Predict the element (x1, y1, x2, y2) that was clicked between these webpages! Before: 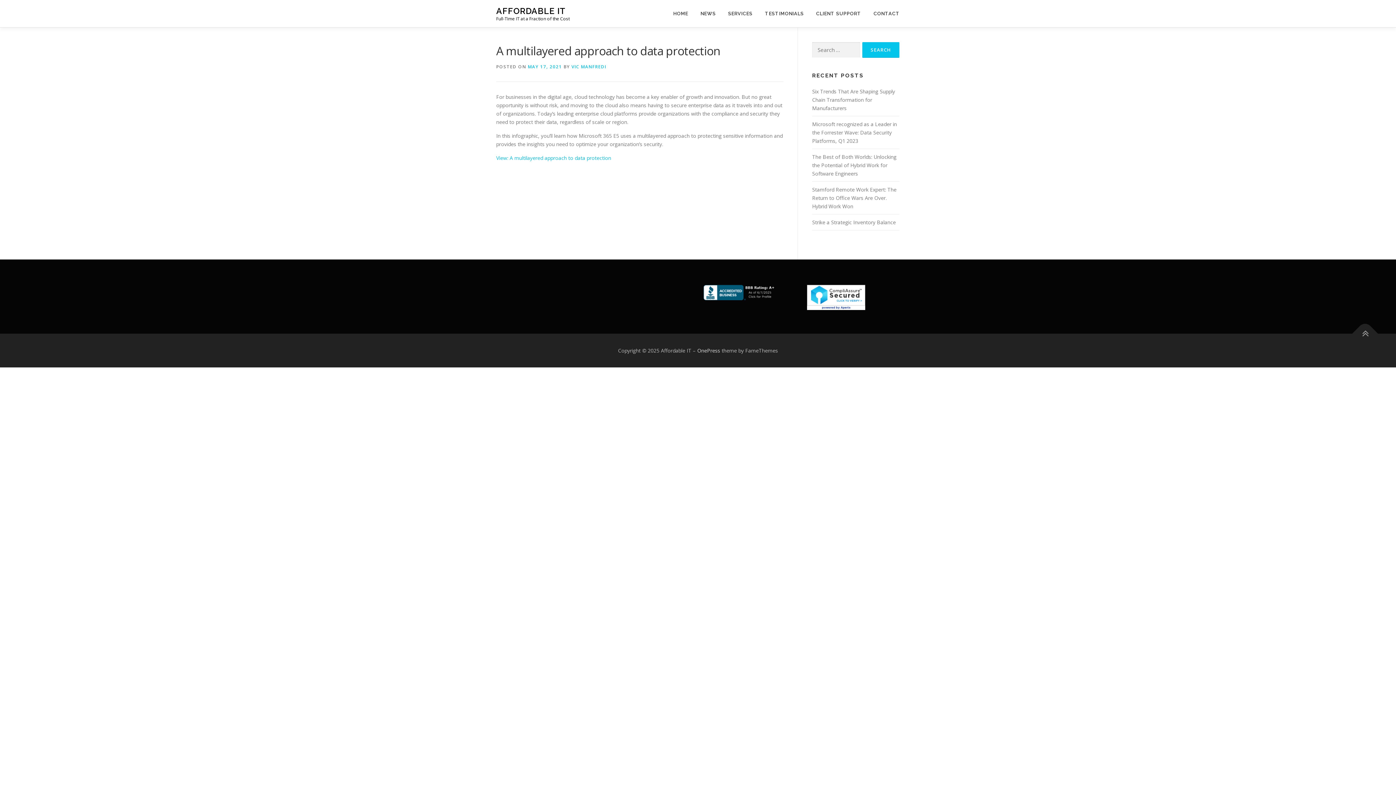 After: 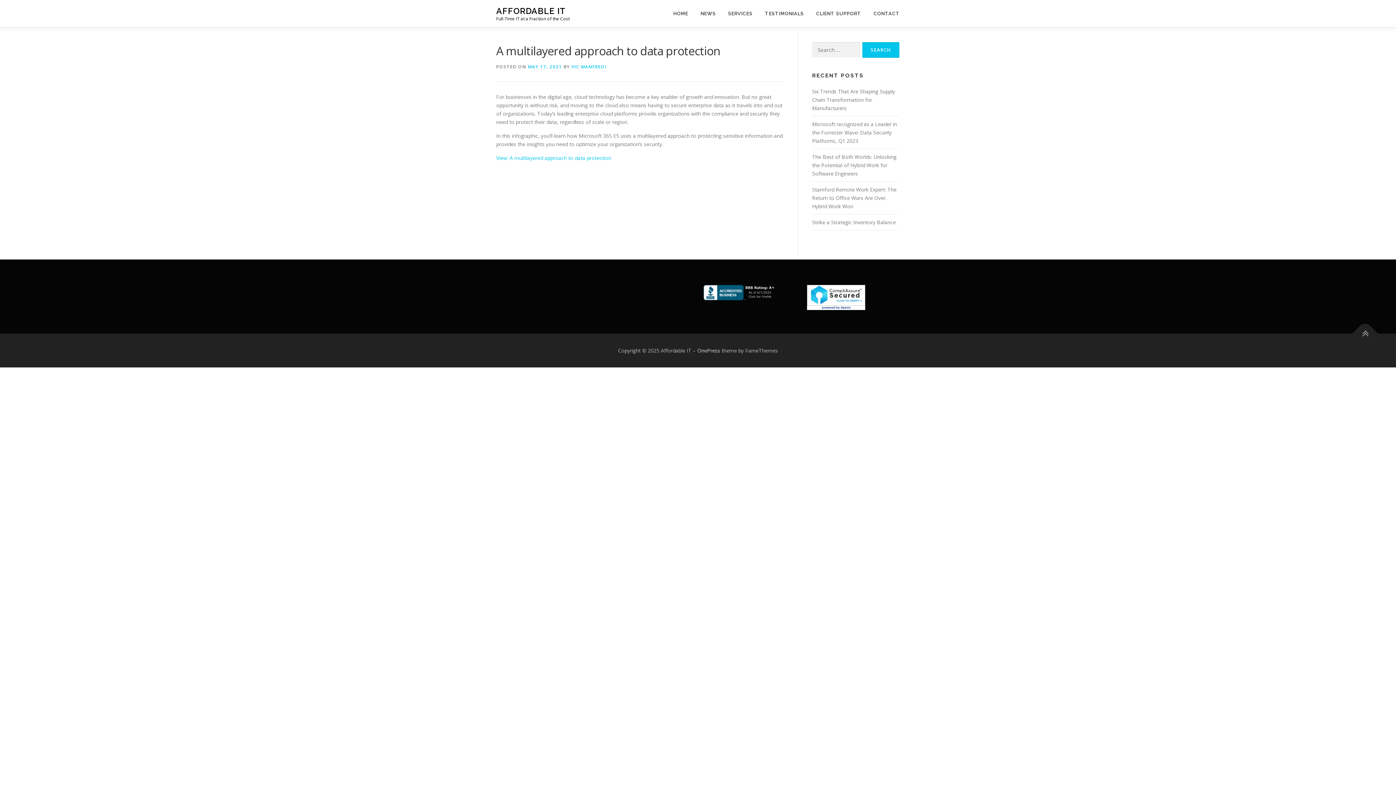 Action: bbox: (528, 63, 562, 69) label: MAY 17, 2021